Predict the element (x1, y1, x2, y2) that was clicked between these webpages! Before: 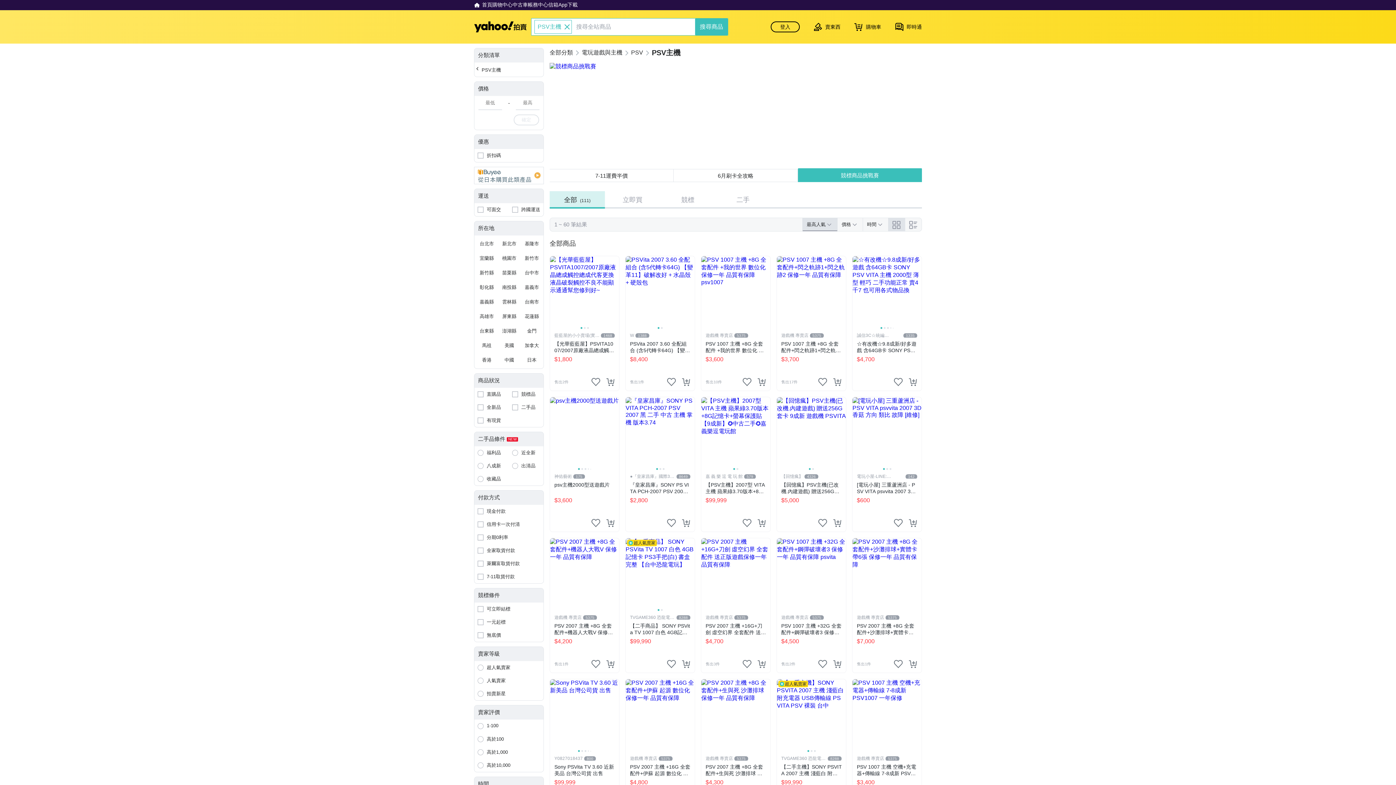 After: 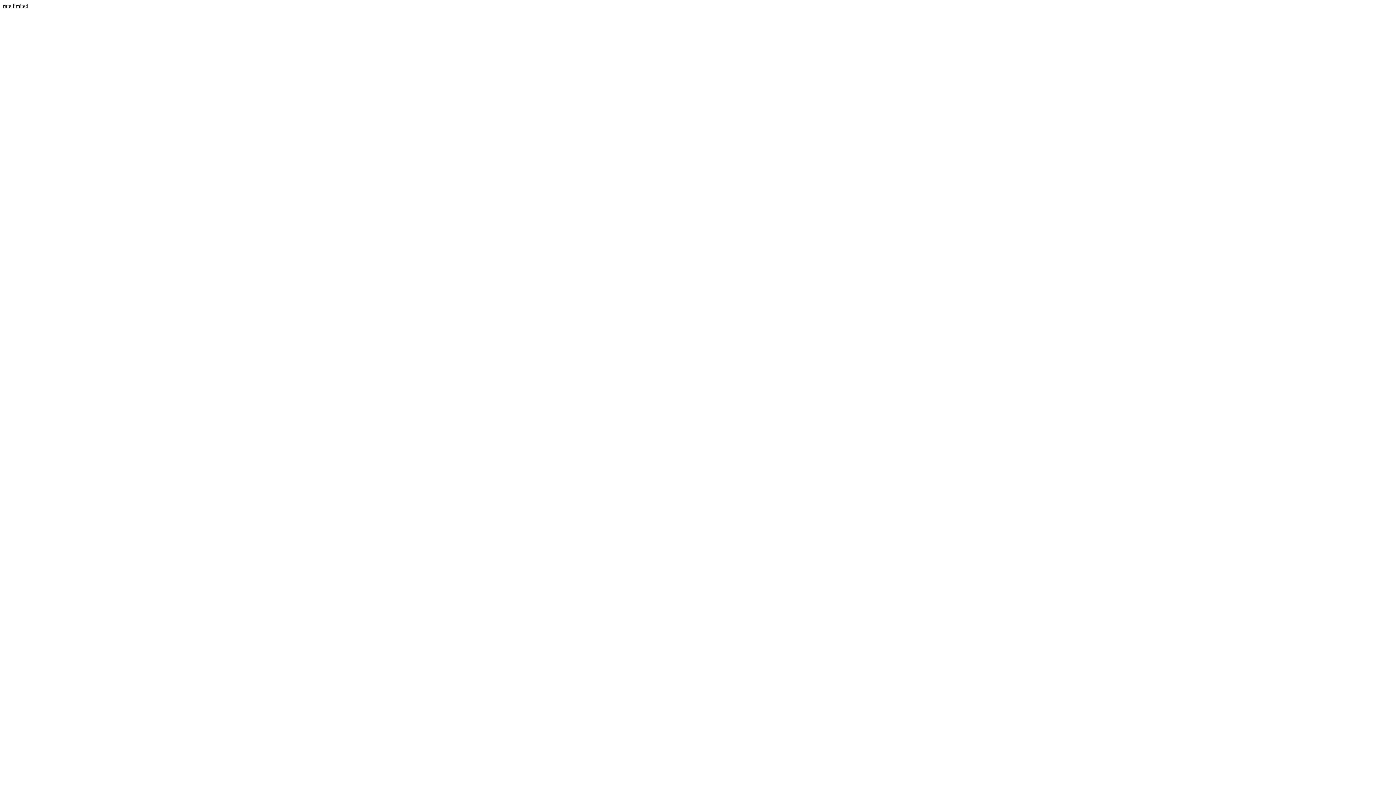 Action: label: 把商品加入我的收藏清單 bbox: (742, 518, 751, 527)